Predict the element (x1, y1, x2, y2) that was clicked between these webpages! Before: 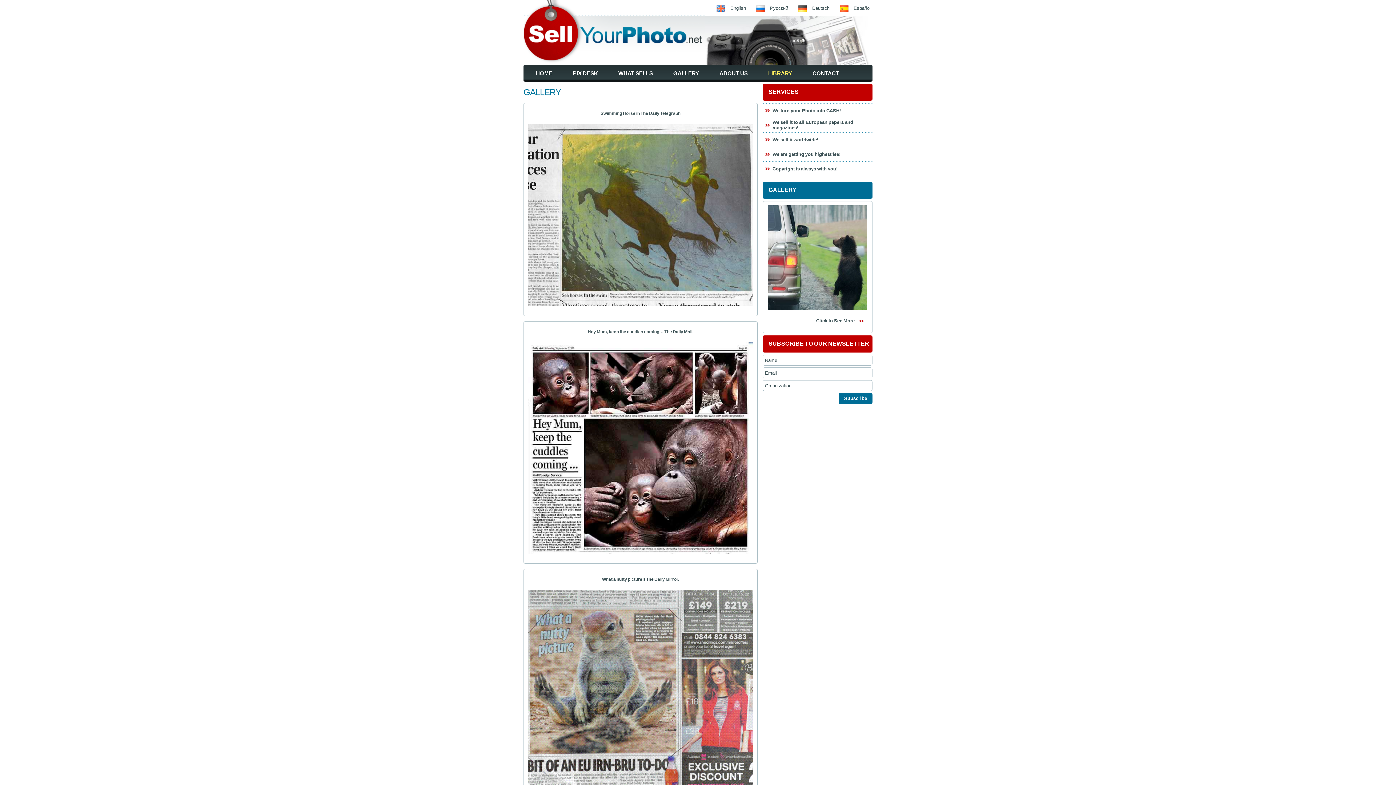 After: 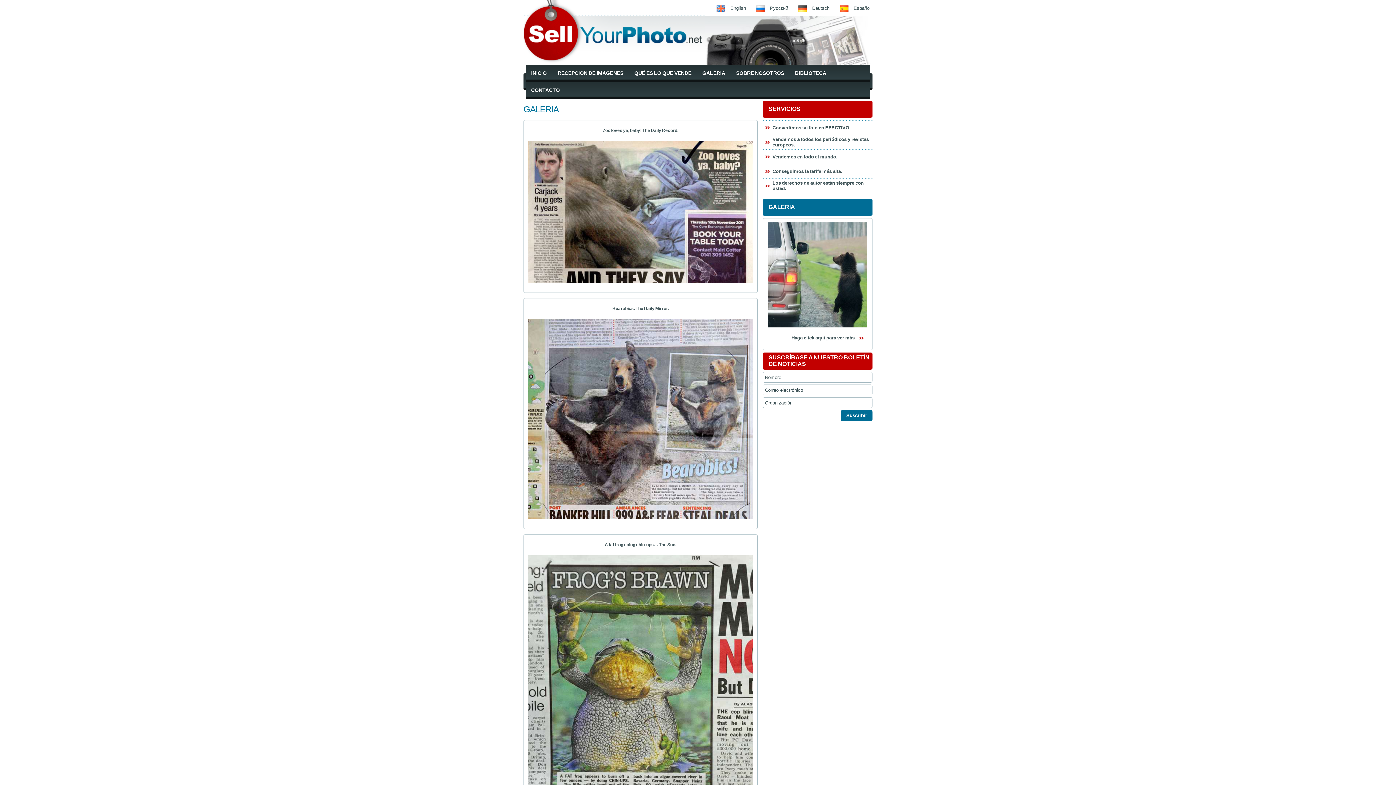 Action: bbox: (834, 5, 870, 10) label: Español